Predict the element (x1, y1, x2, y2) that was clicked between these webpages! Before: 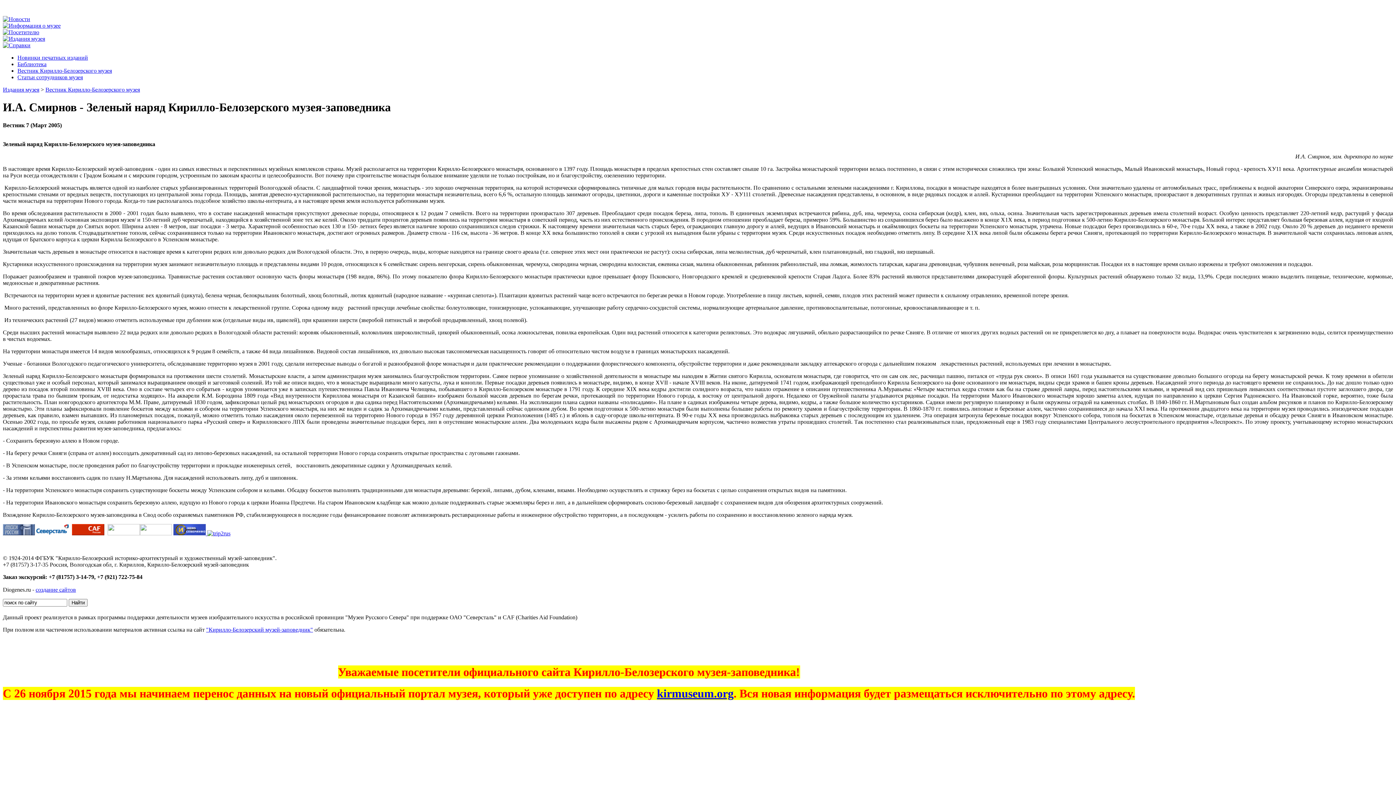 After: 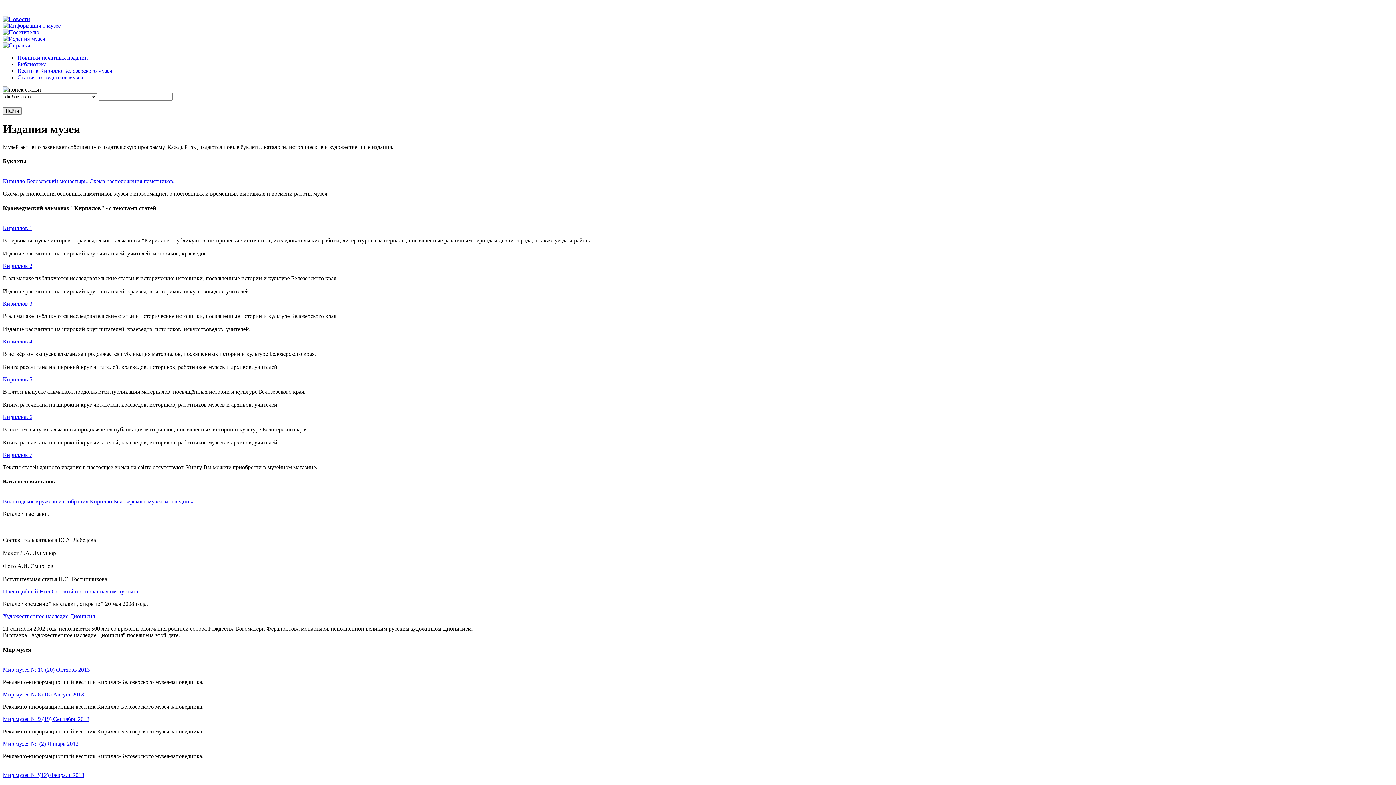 Action: bbox: (2, 86, 39, 92) label: Издания музея